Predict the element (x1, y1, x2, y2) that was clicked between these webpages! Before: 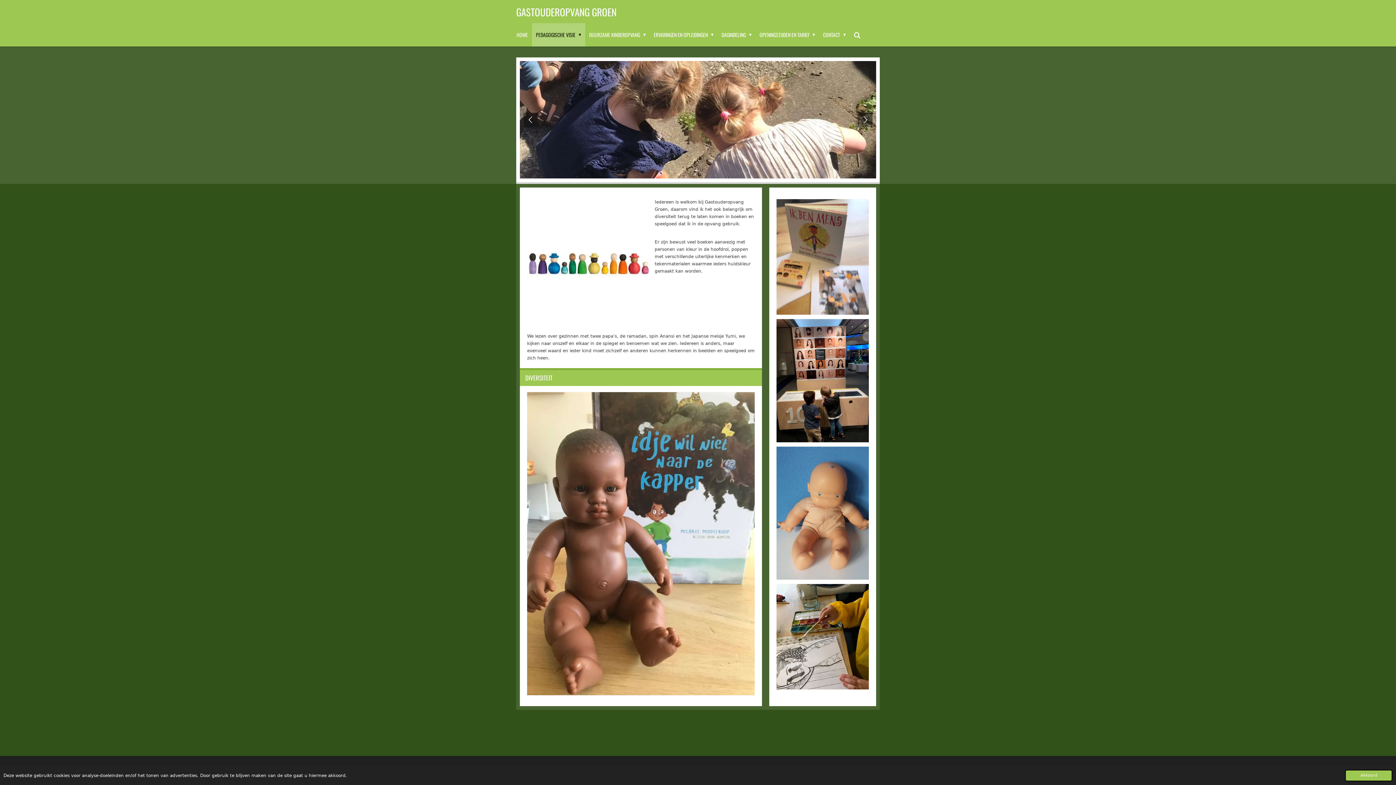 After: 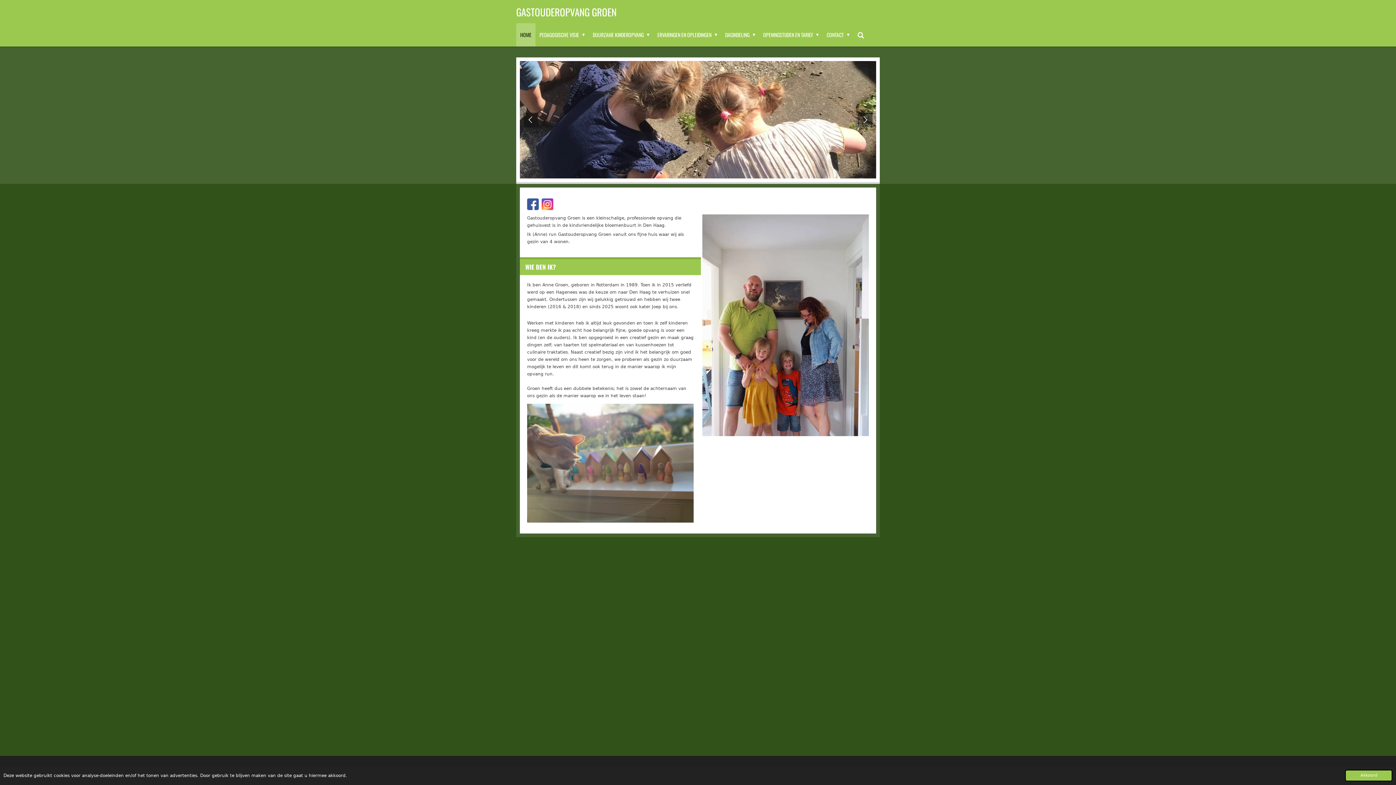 Action: bbox: (516, 4, 616, 19) label: GASTOUDEROPVANG GROEN